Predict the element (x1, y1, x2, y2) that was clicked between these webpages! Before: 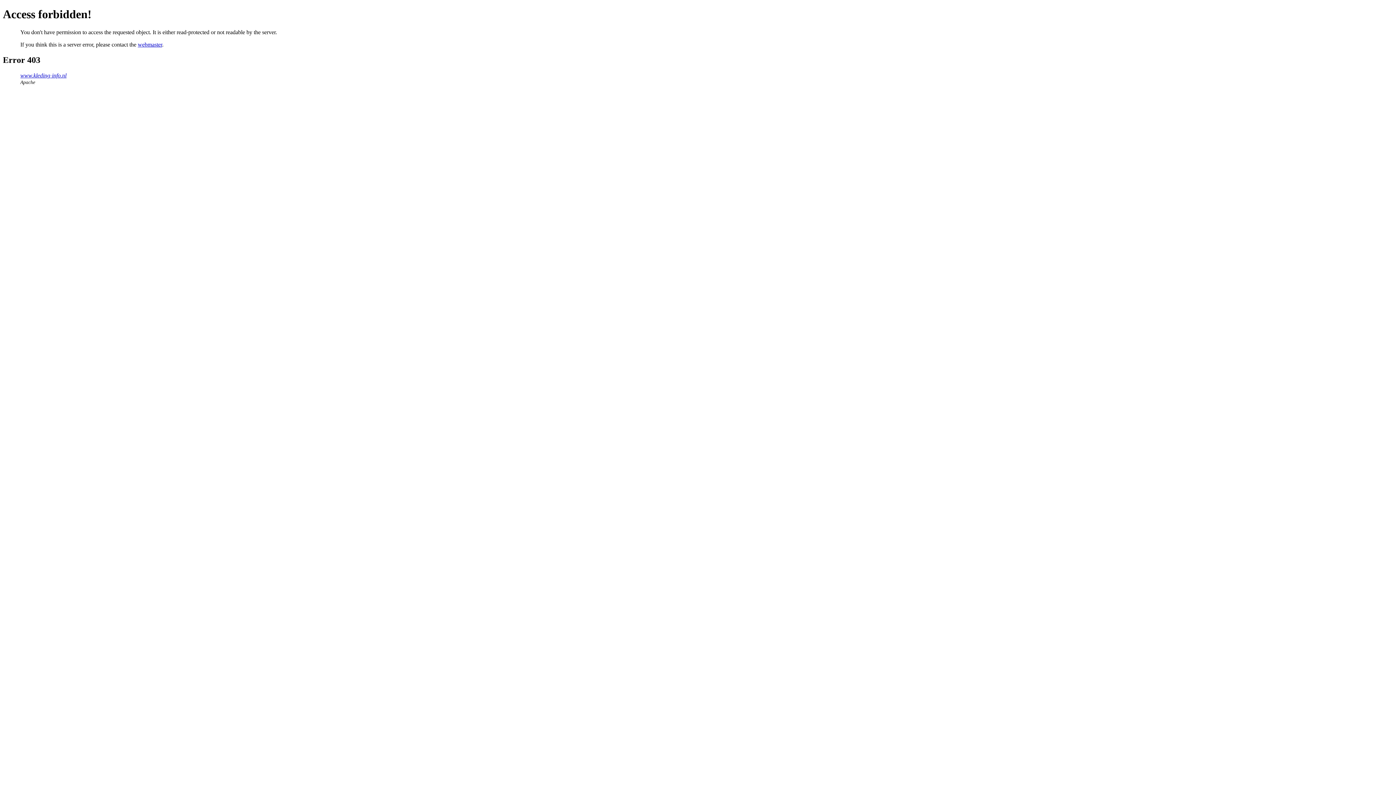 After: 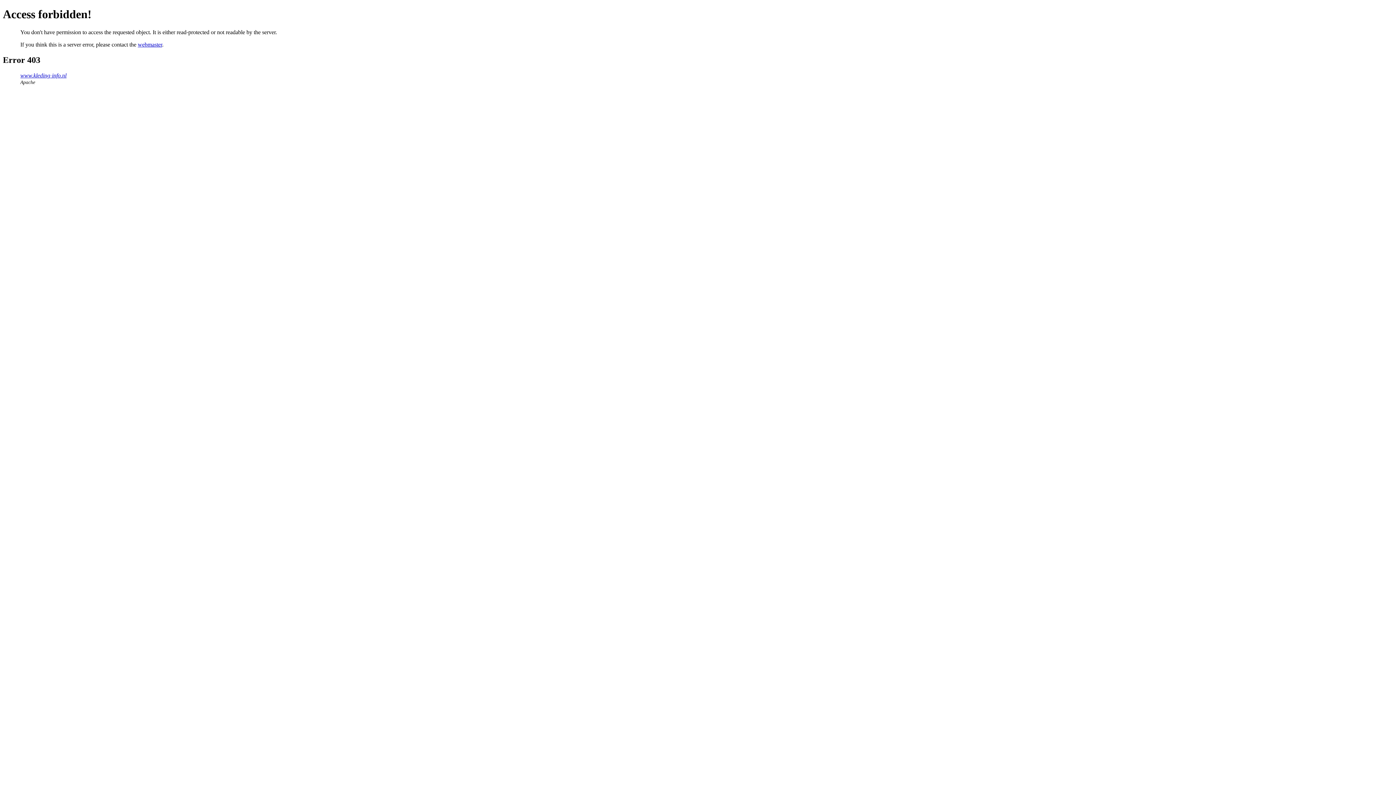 Action: bbox: (137, 41, 162, 47) label: webmaster